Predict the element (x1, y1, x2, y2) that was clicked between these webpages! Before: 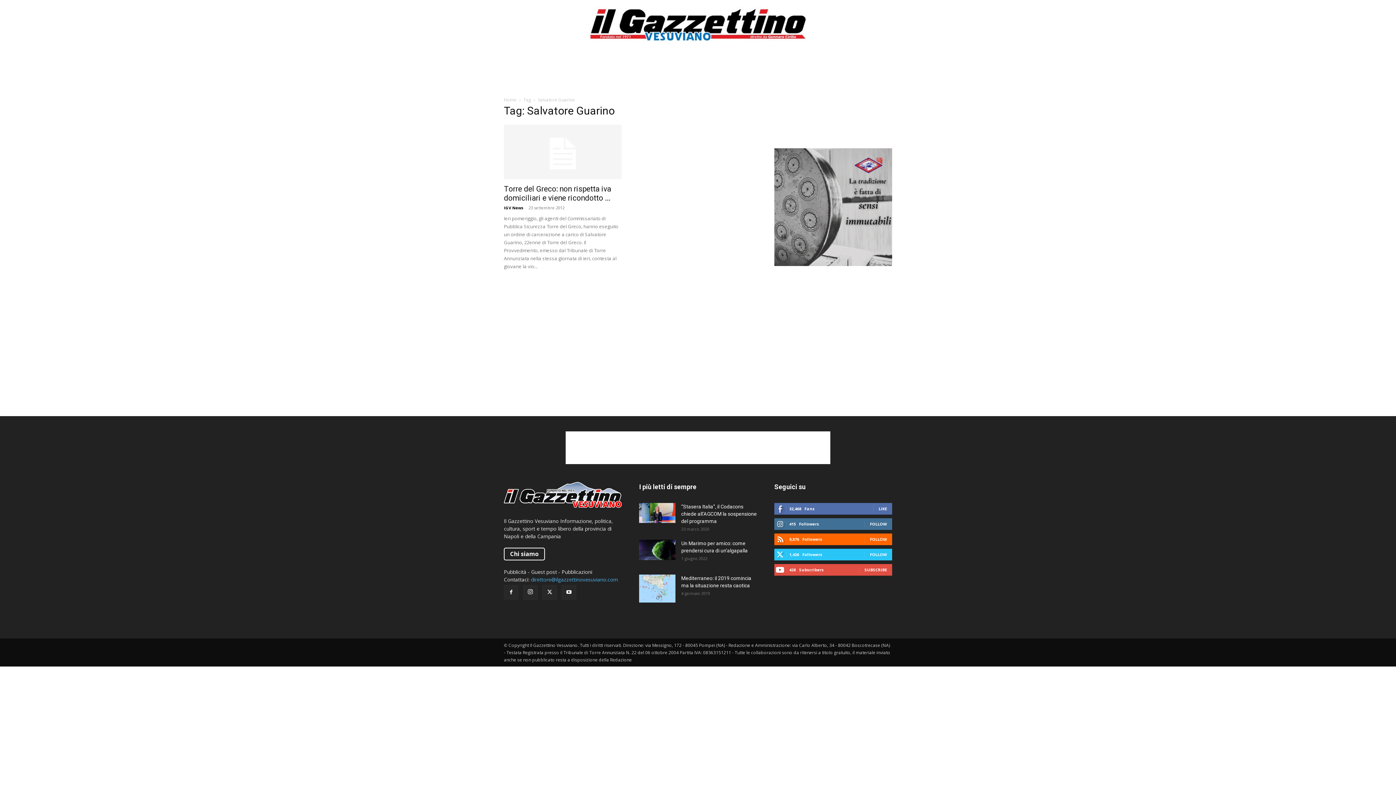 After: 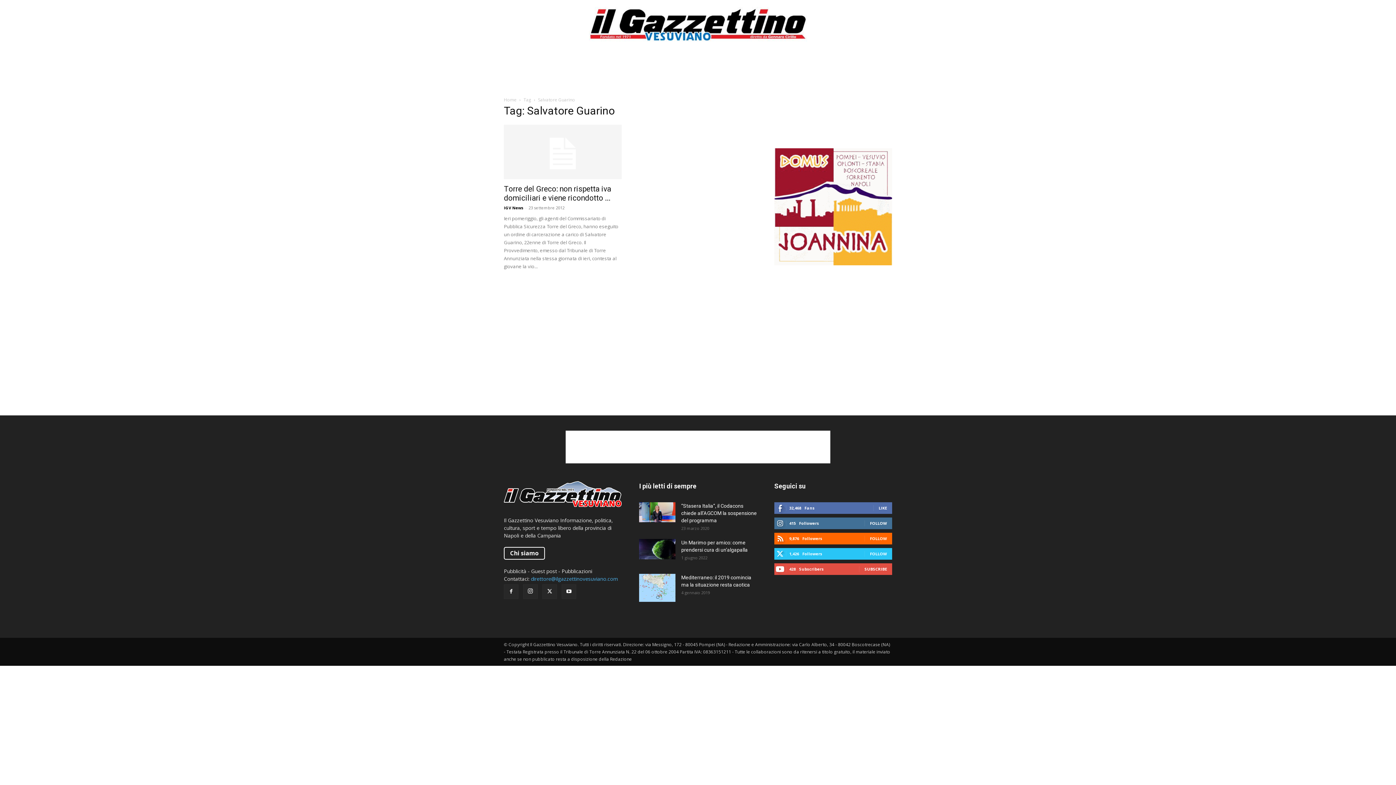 Action: bbox: (561, 585, 576, 600)